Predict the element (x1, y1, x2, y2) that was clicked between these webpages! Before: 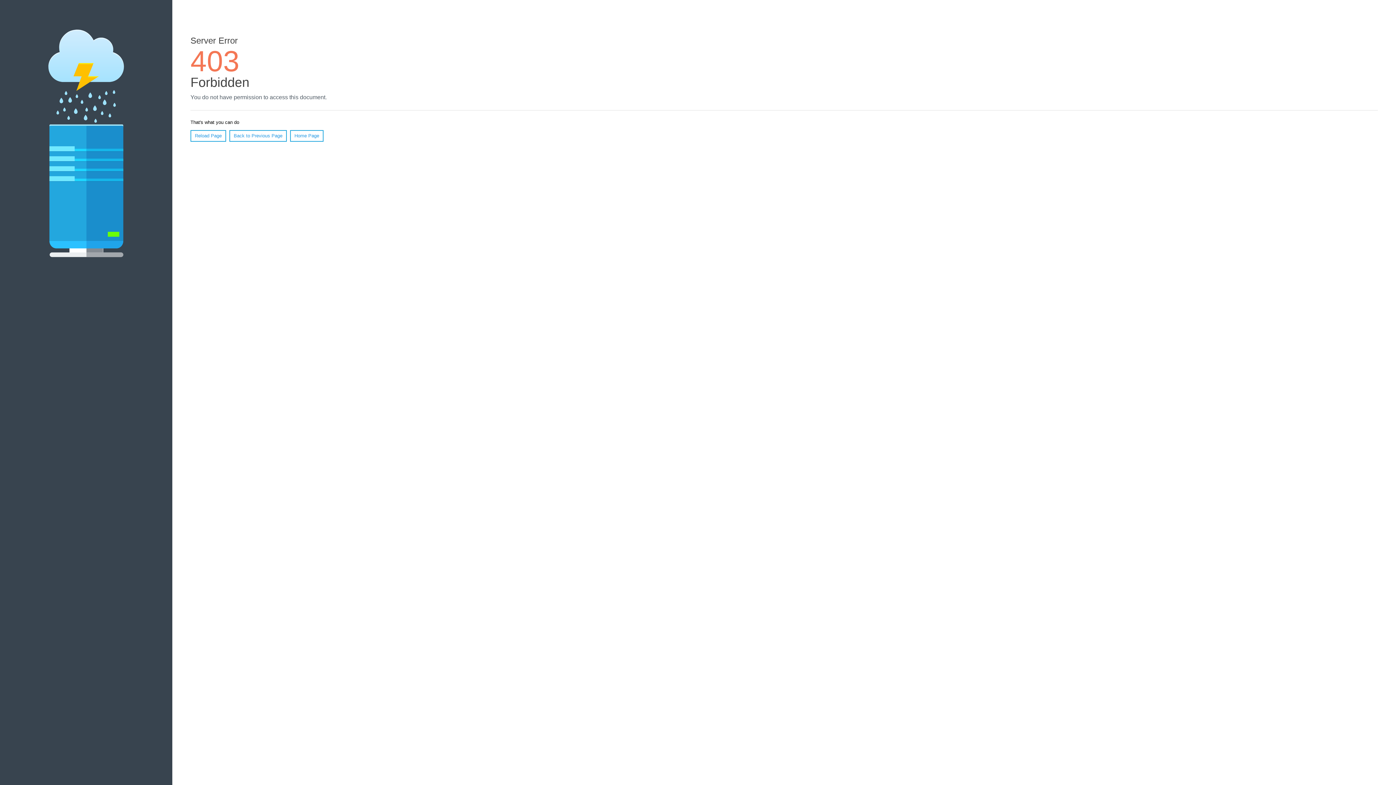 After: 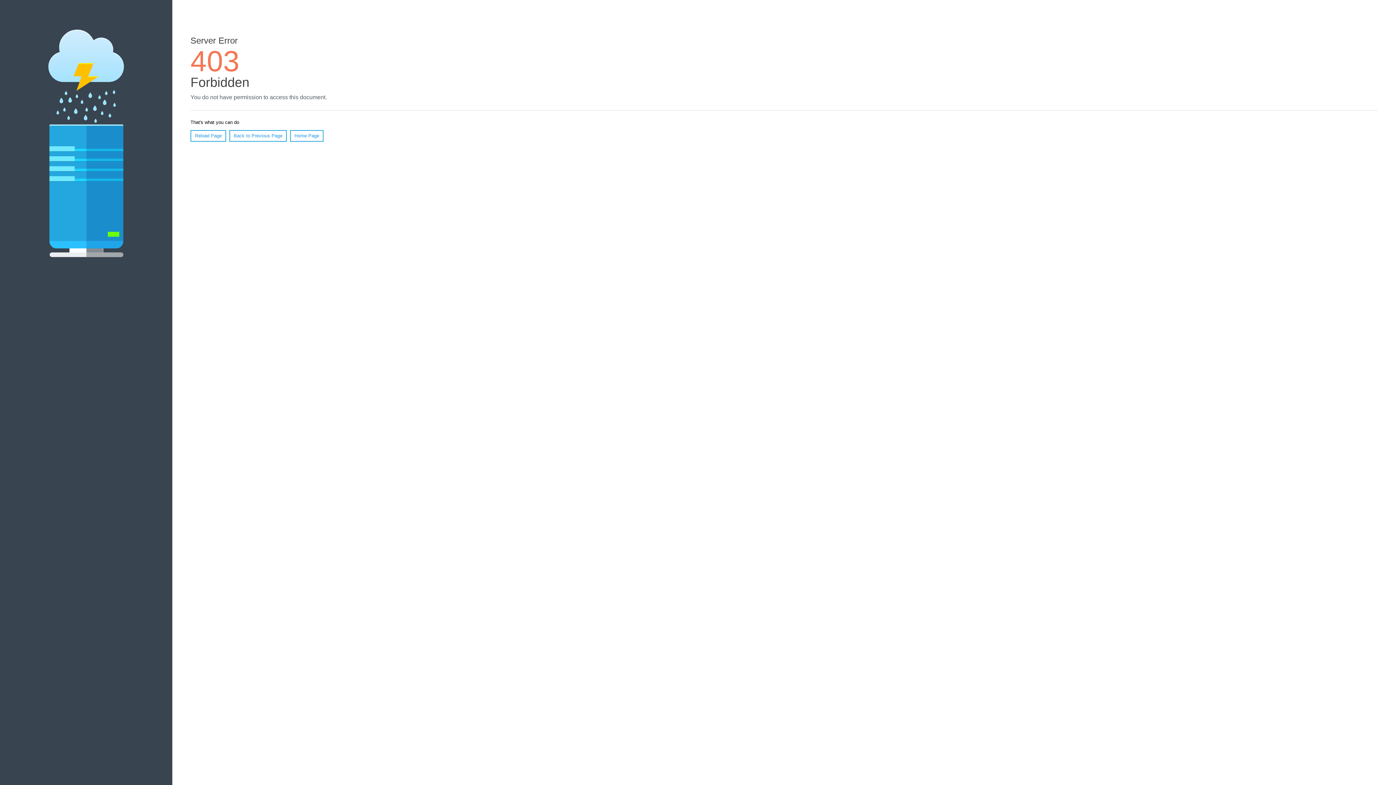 Action: label: Reload Page bbox: (190, 130, 226, 141)